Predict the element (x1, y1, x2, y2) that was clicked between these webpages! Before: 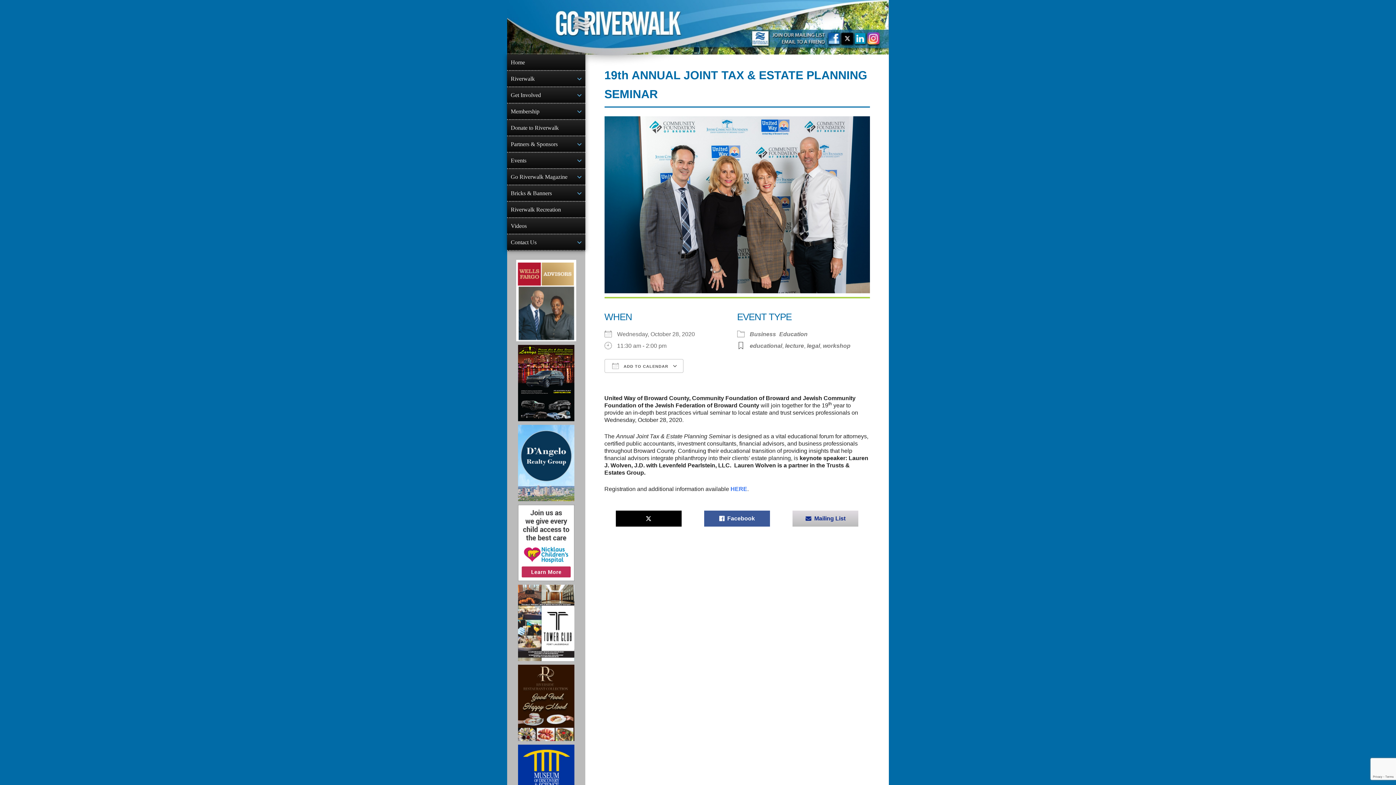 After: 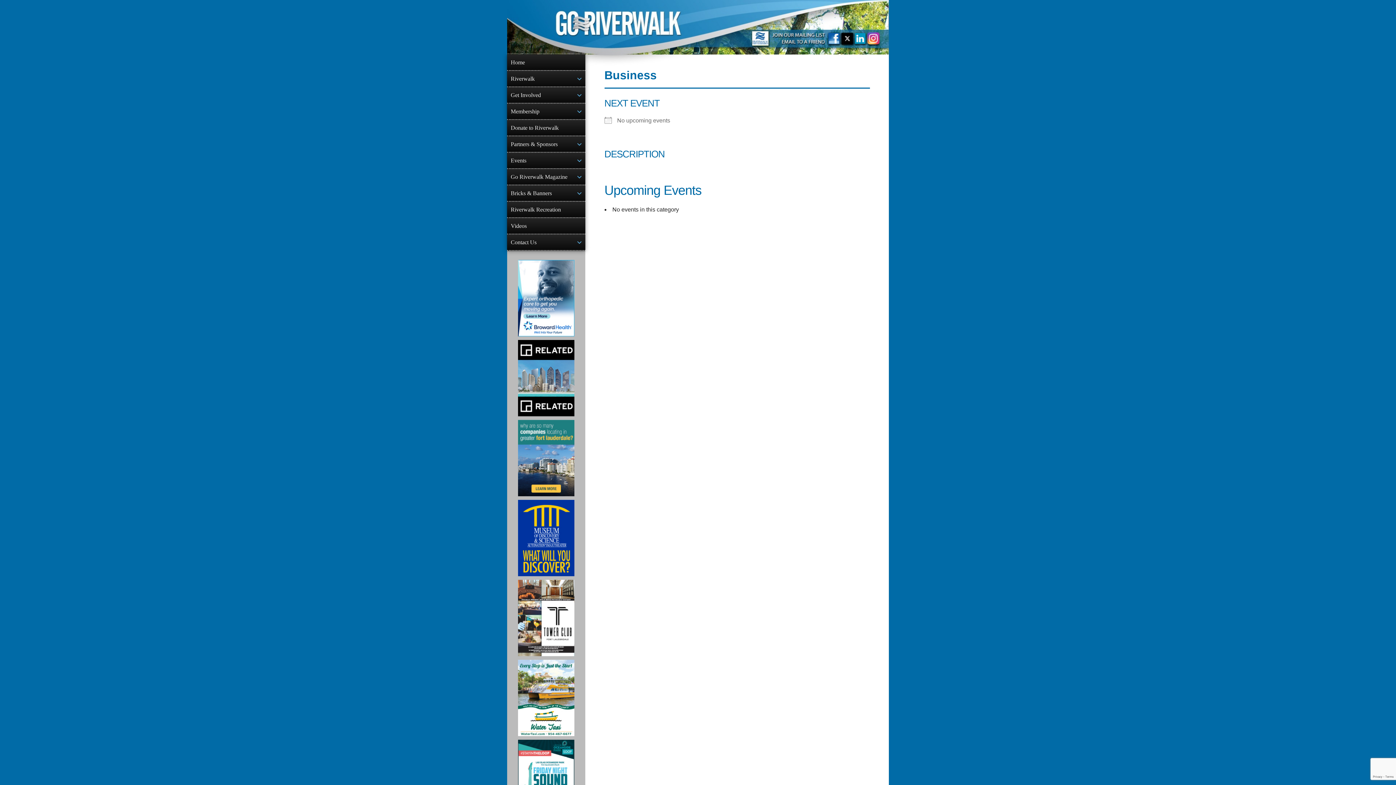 Action: label: Business bbox: (750, 331, 776, 337)